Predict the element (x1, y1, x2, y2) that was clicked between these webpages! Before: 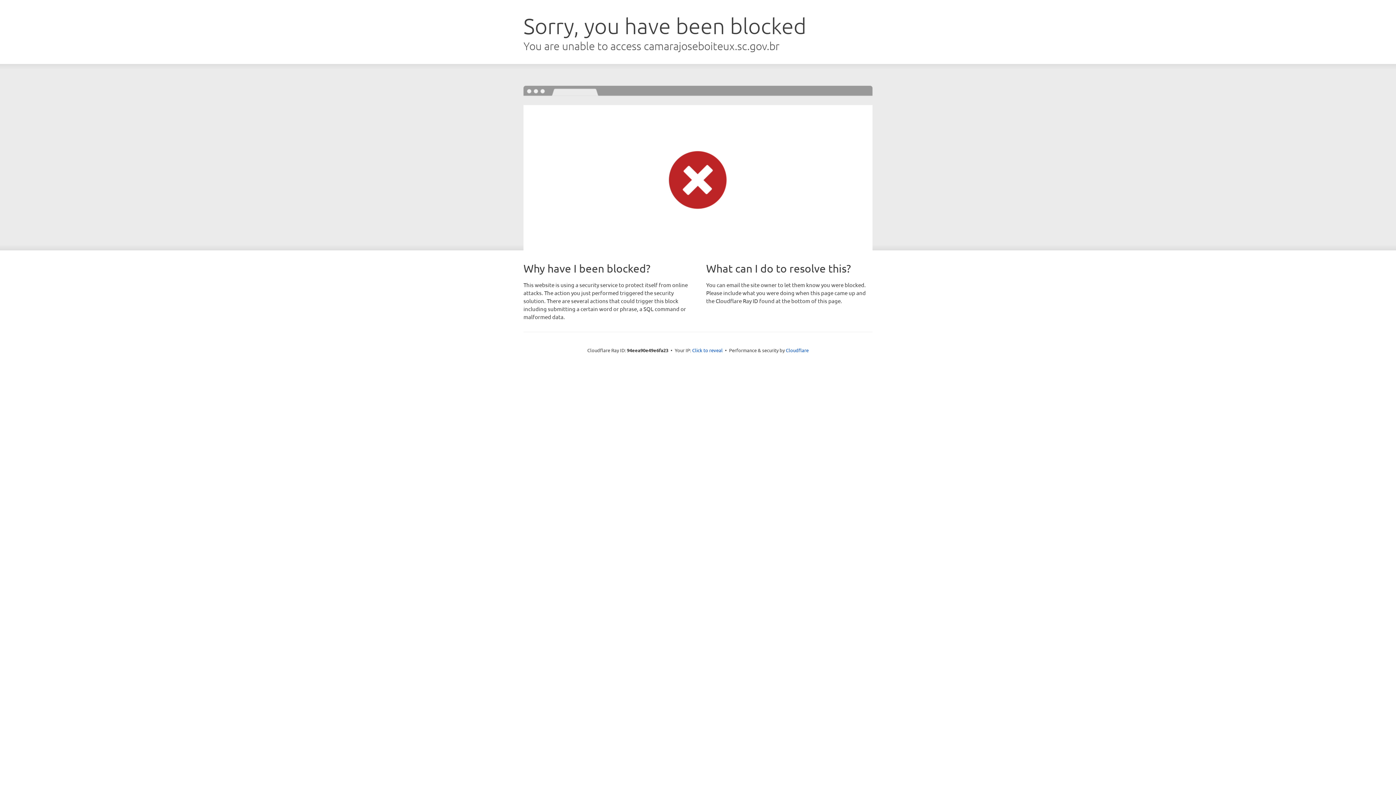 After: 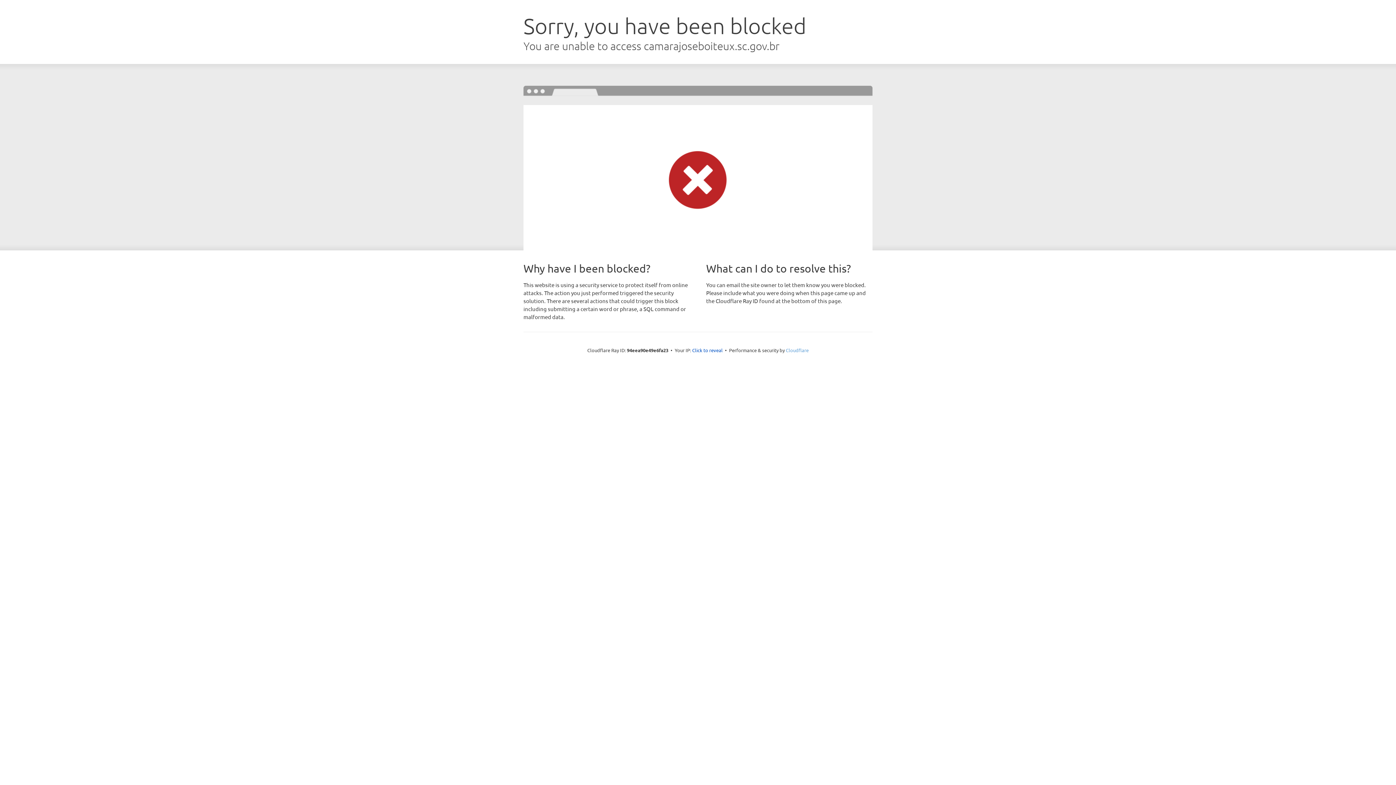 Action: bbox: (786, 347, 808, 353) label: Cloudflare